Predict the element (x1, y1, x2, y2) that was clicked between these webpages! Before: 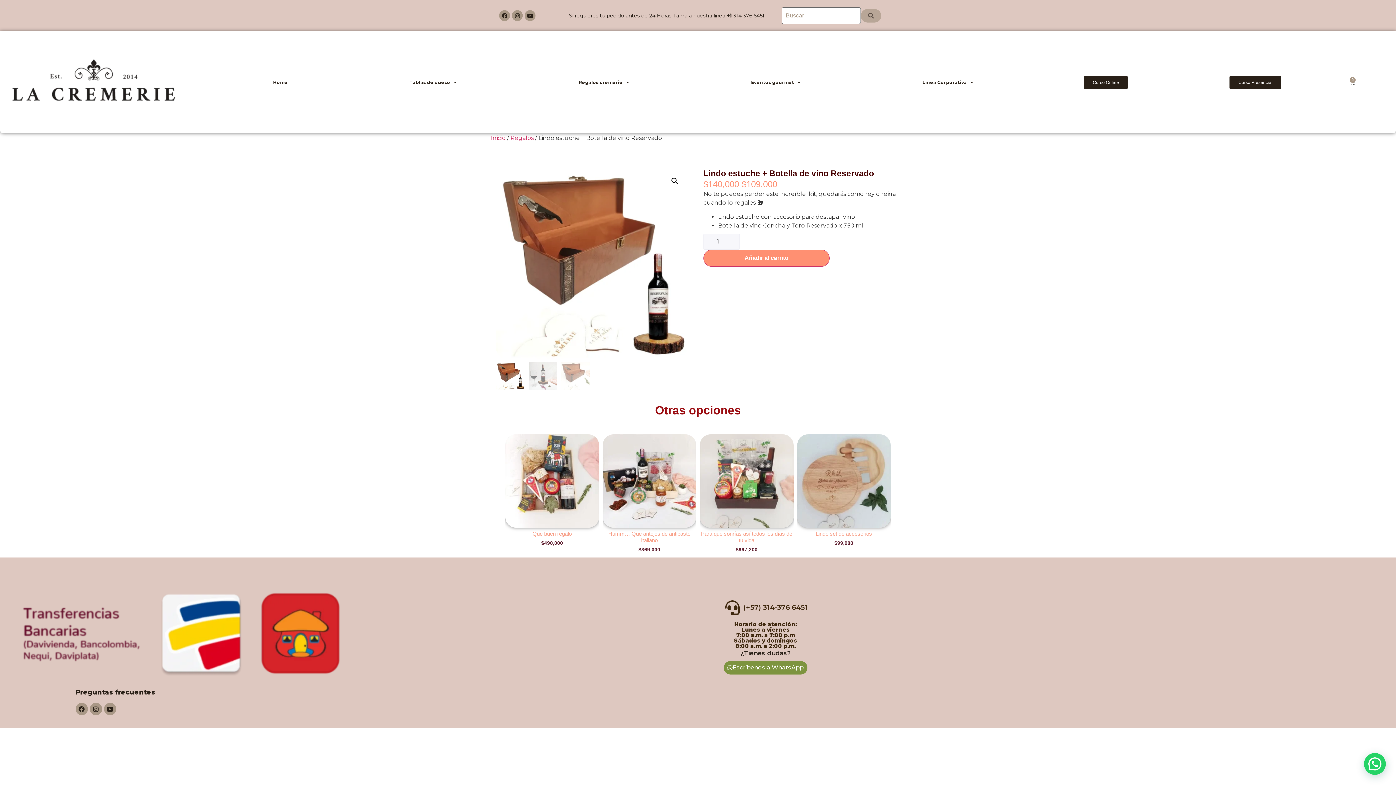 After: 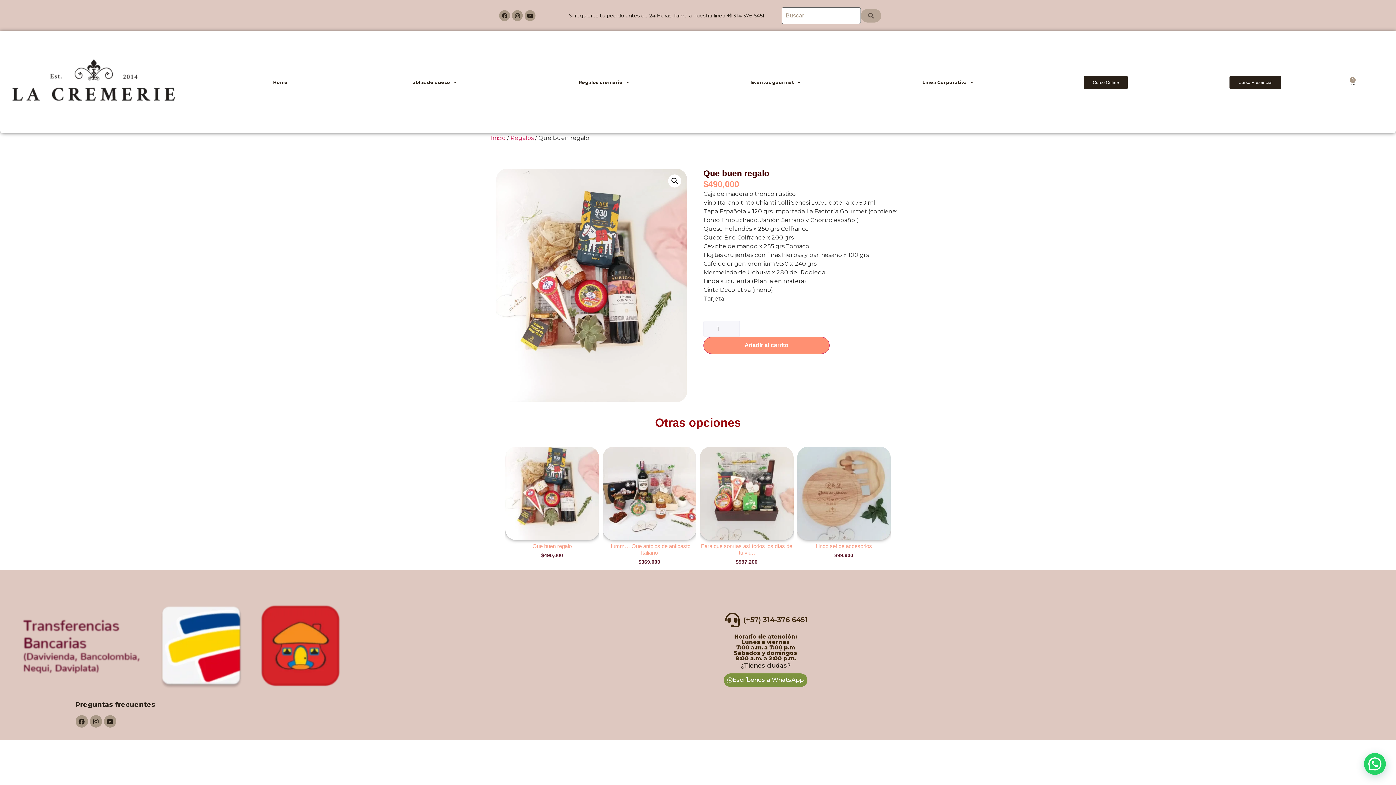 Action: bbox: (505, 477, 599, 484)